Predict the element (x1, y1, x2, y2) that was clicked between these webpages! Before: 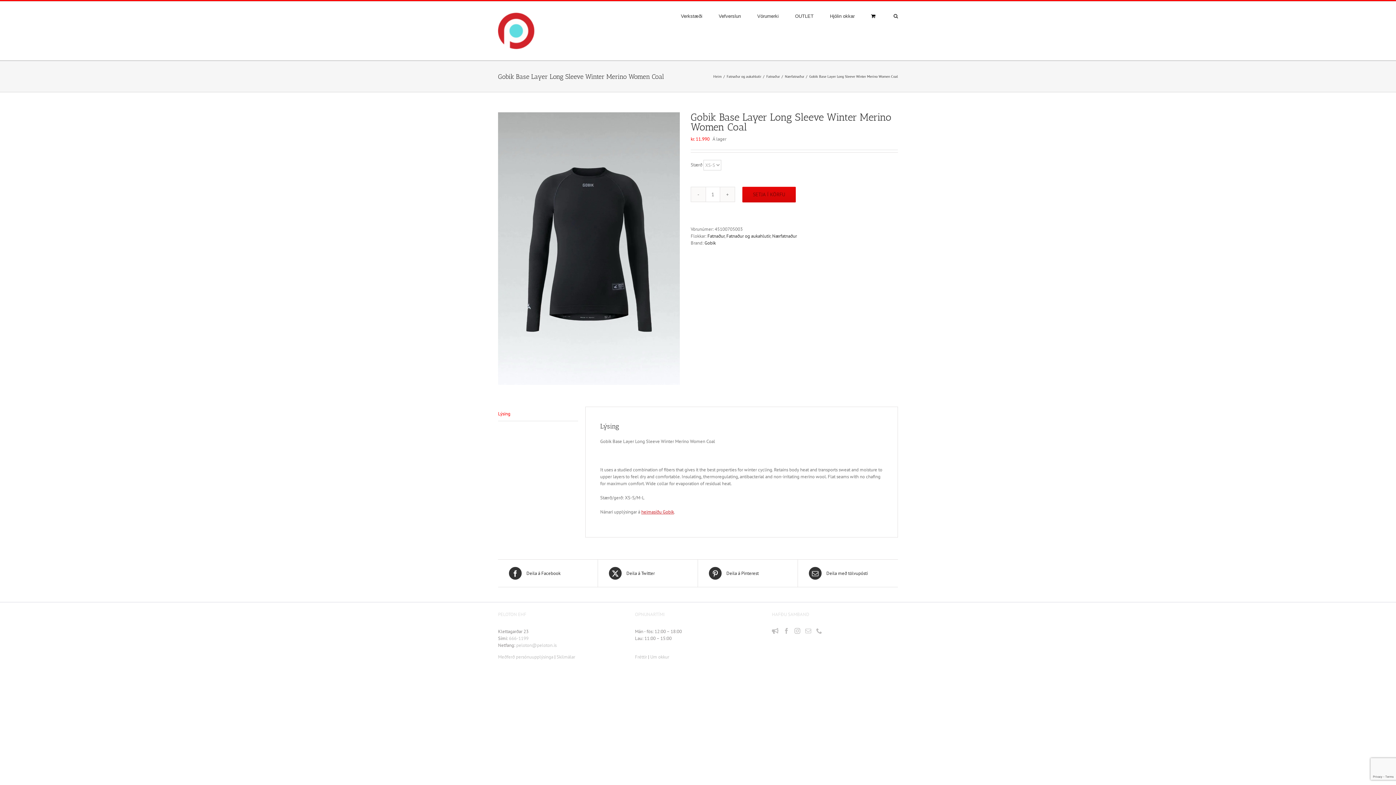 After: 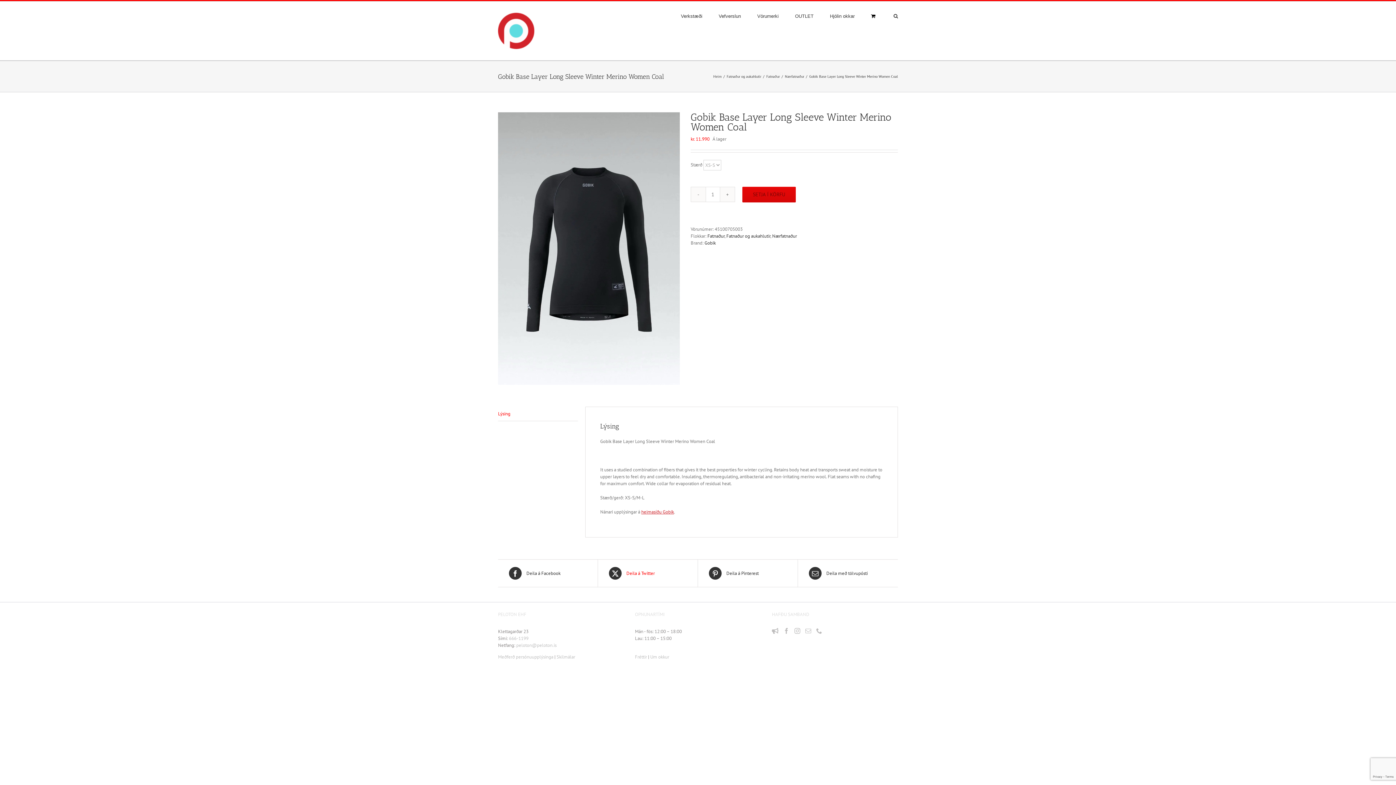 Action: label:  Deila á Twitter bbox: (609, 567, 686, 580)